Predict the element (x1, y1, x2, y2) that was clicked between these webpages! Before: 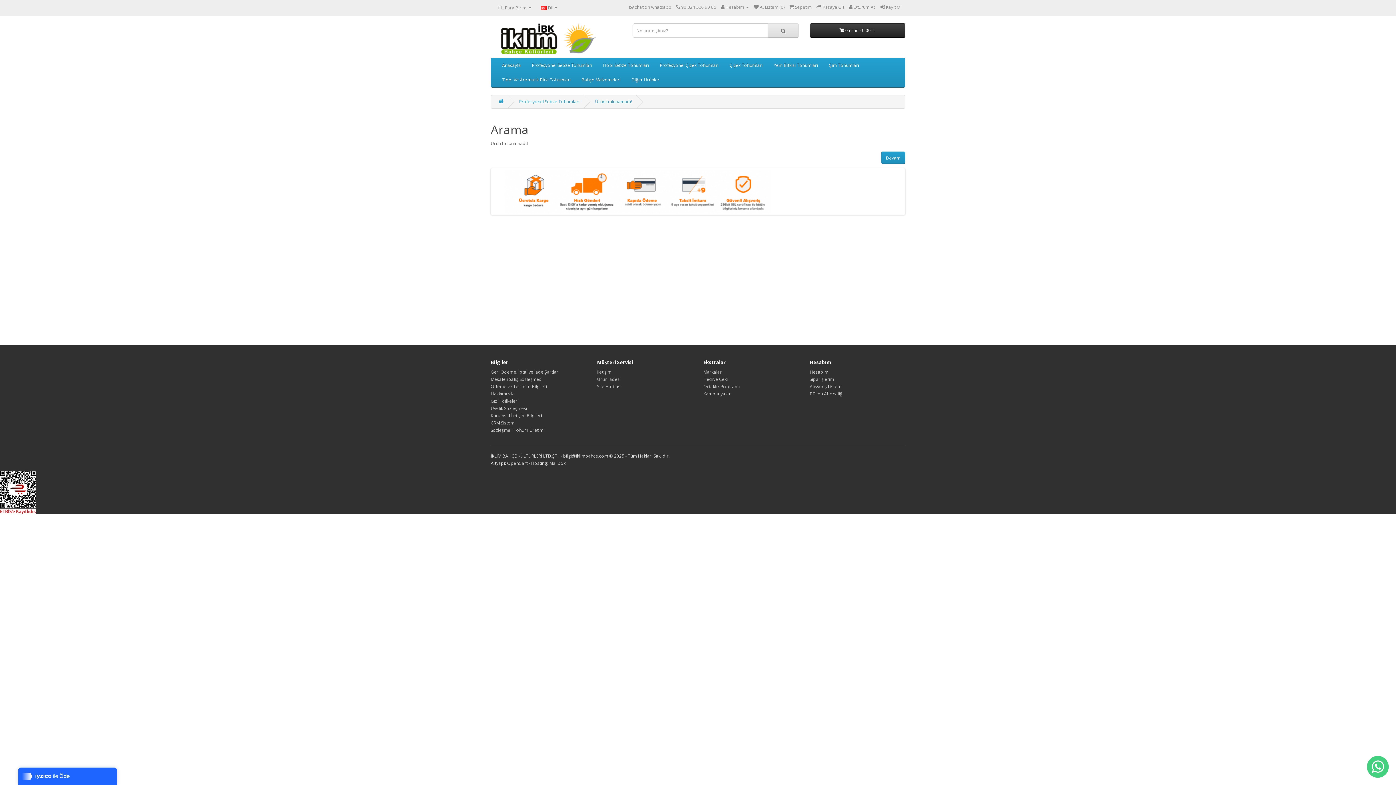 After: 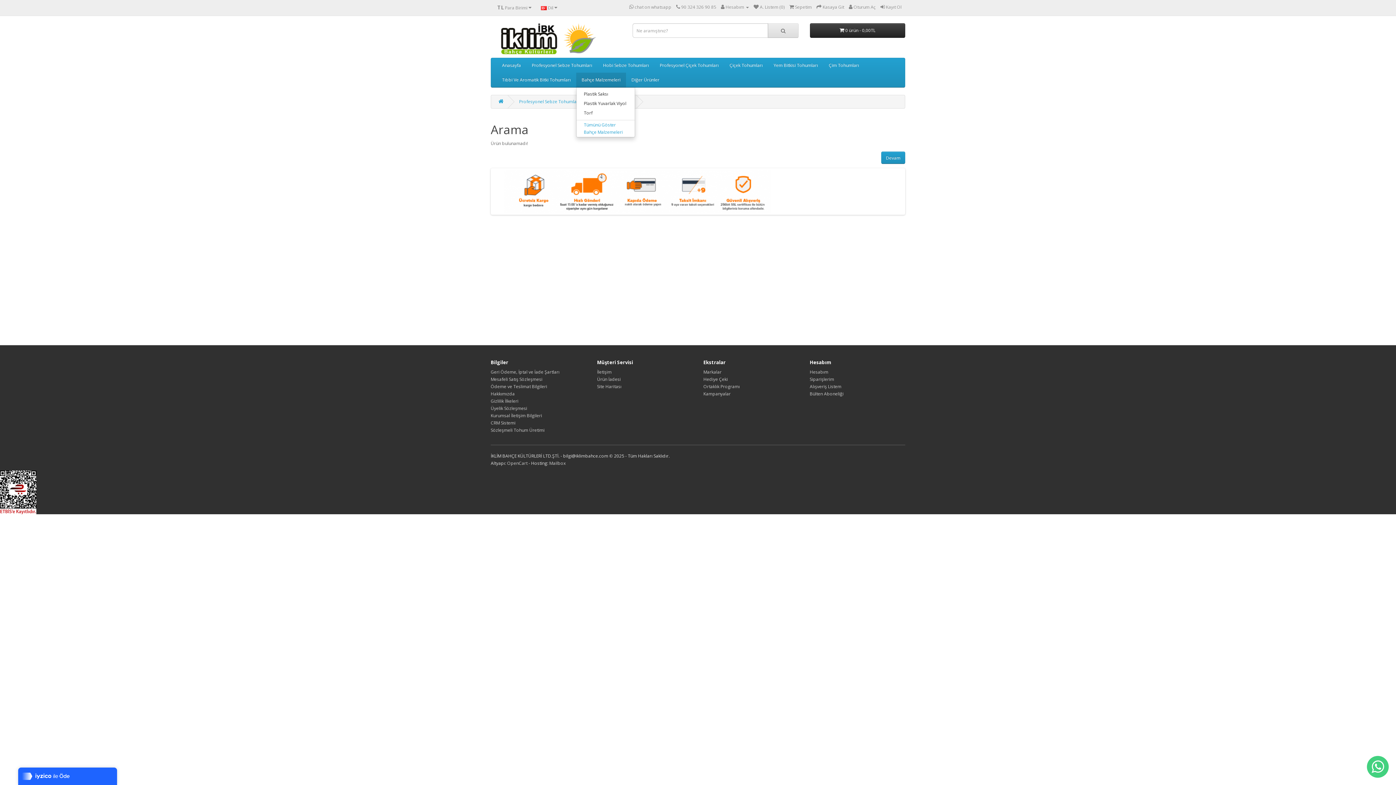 Action: label: Bahçe Malzemeleri bbox: (576, 72, 626, 87)